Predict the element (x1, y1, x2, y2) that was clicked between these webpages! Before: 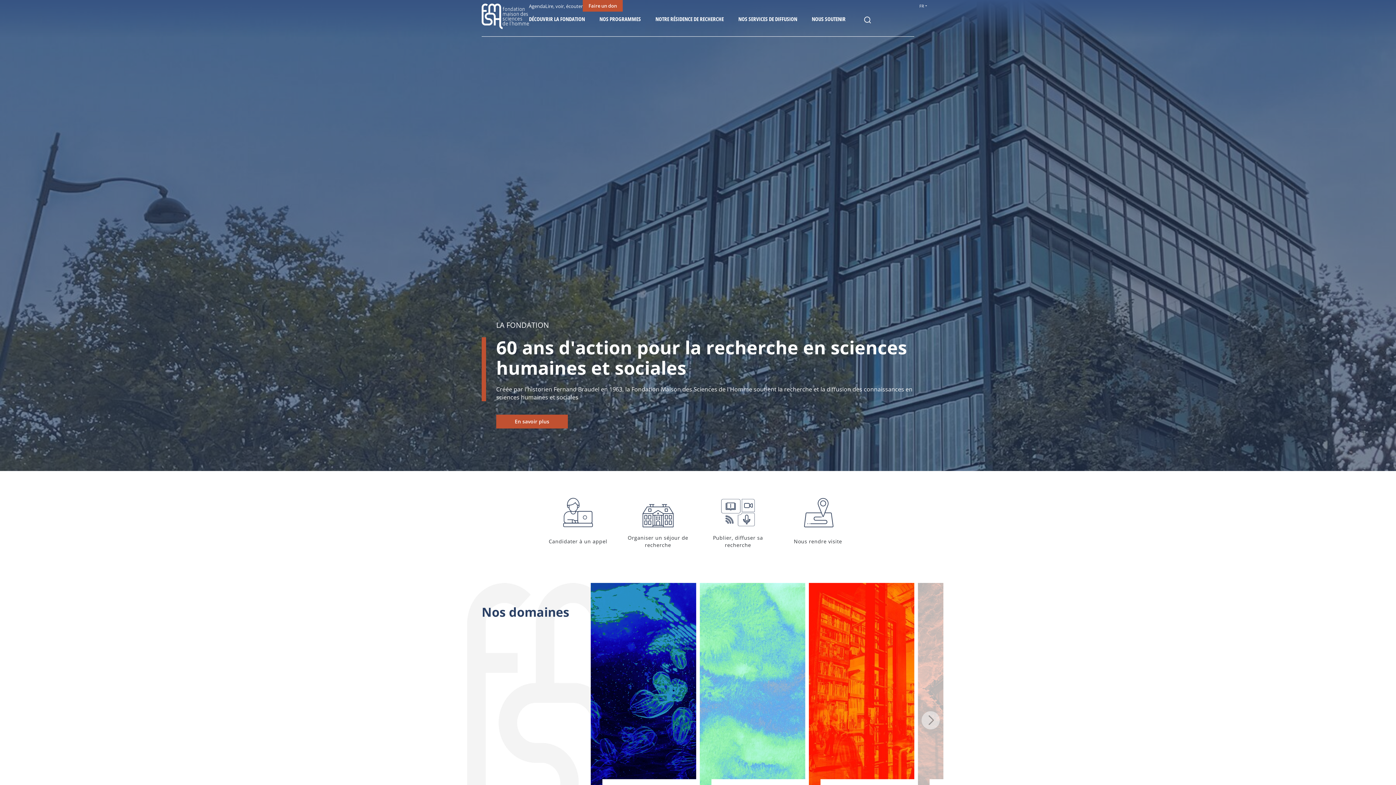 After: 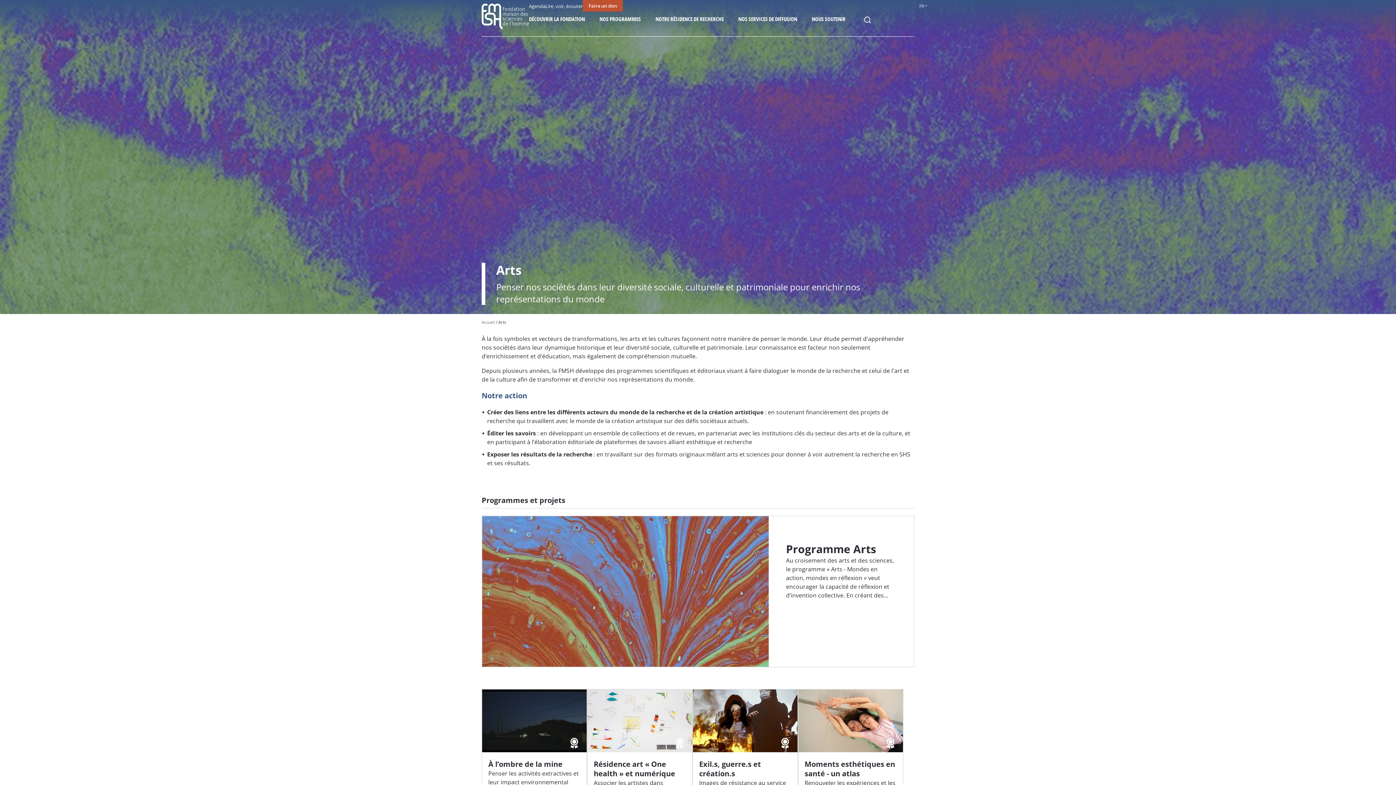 Action: bbox: (700, 583, 805, 855)